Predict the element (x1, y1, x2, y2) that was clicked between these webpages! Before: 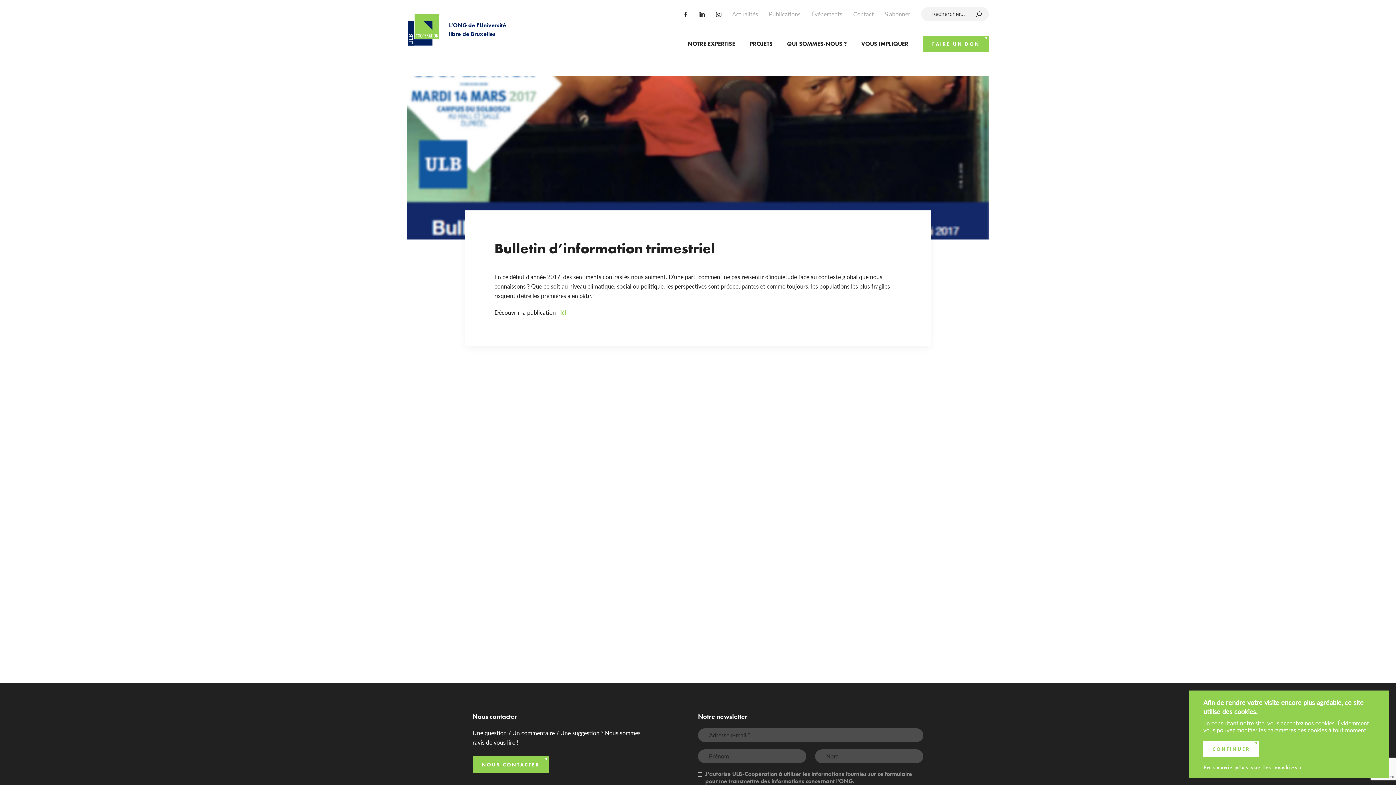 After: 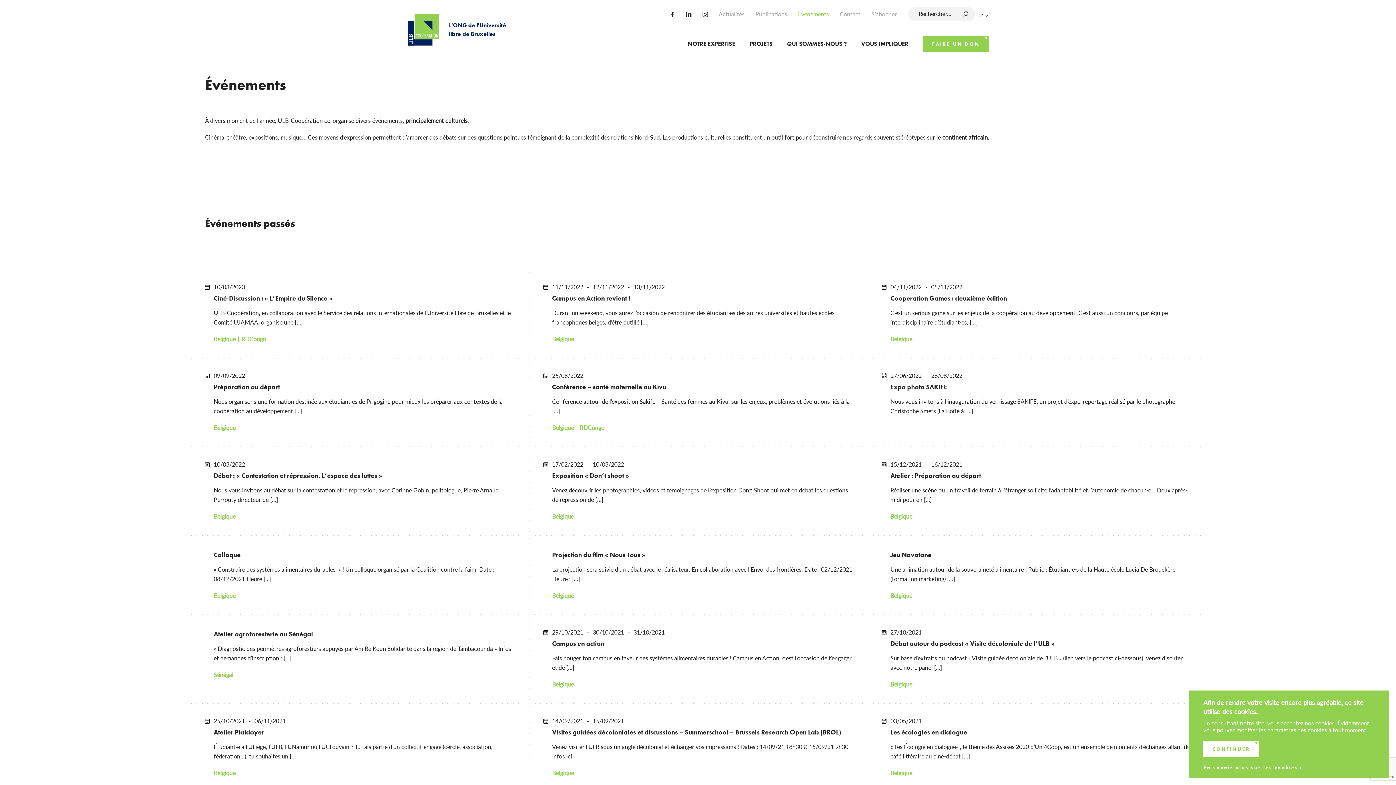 Action: label: Événements bbox: (811, 9, 842, 18)